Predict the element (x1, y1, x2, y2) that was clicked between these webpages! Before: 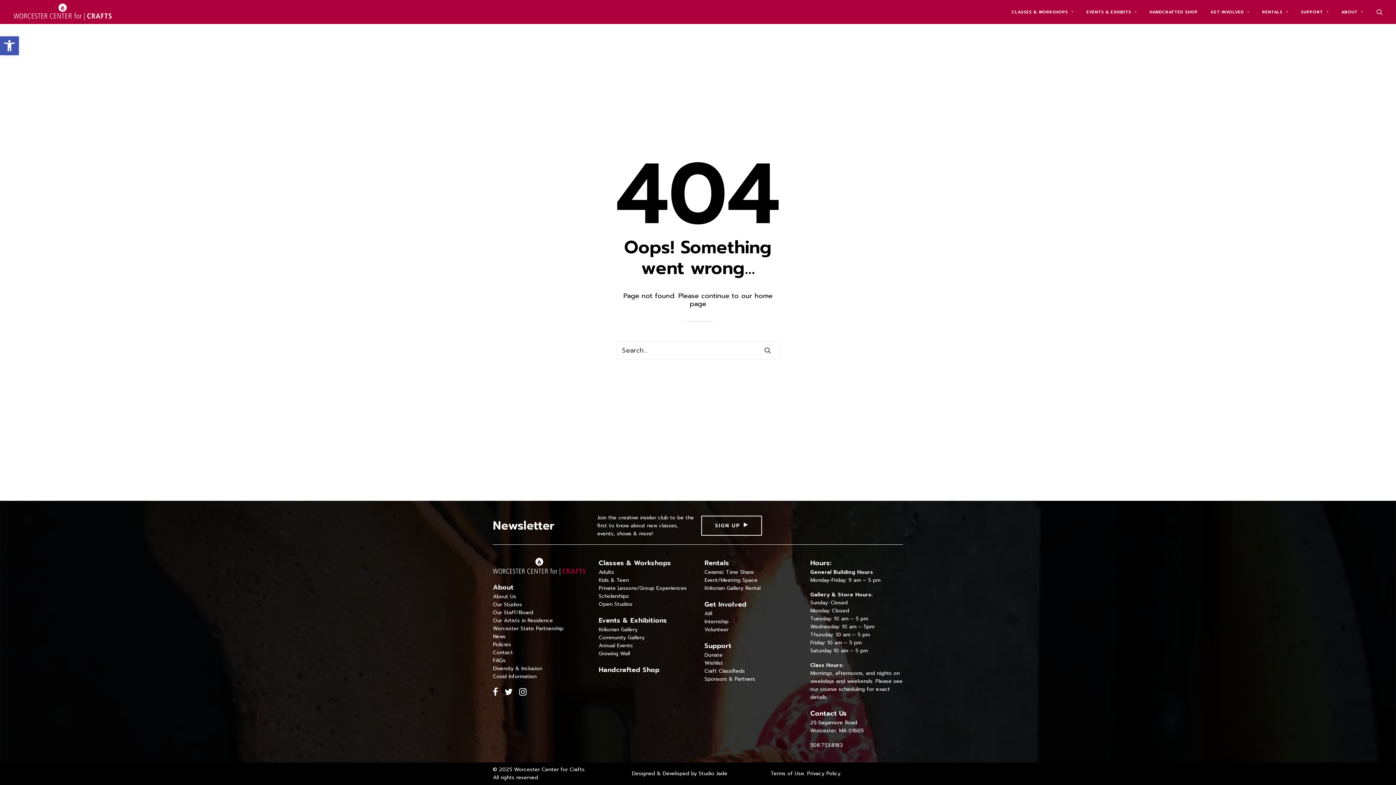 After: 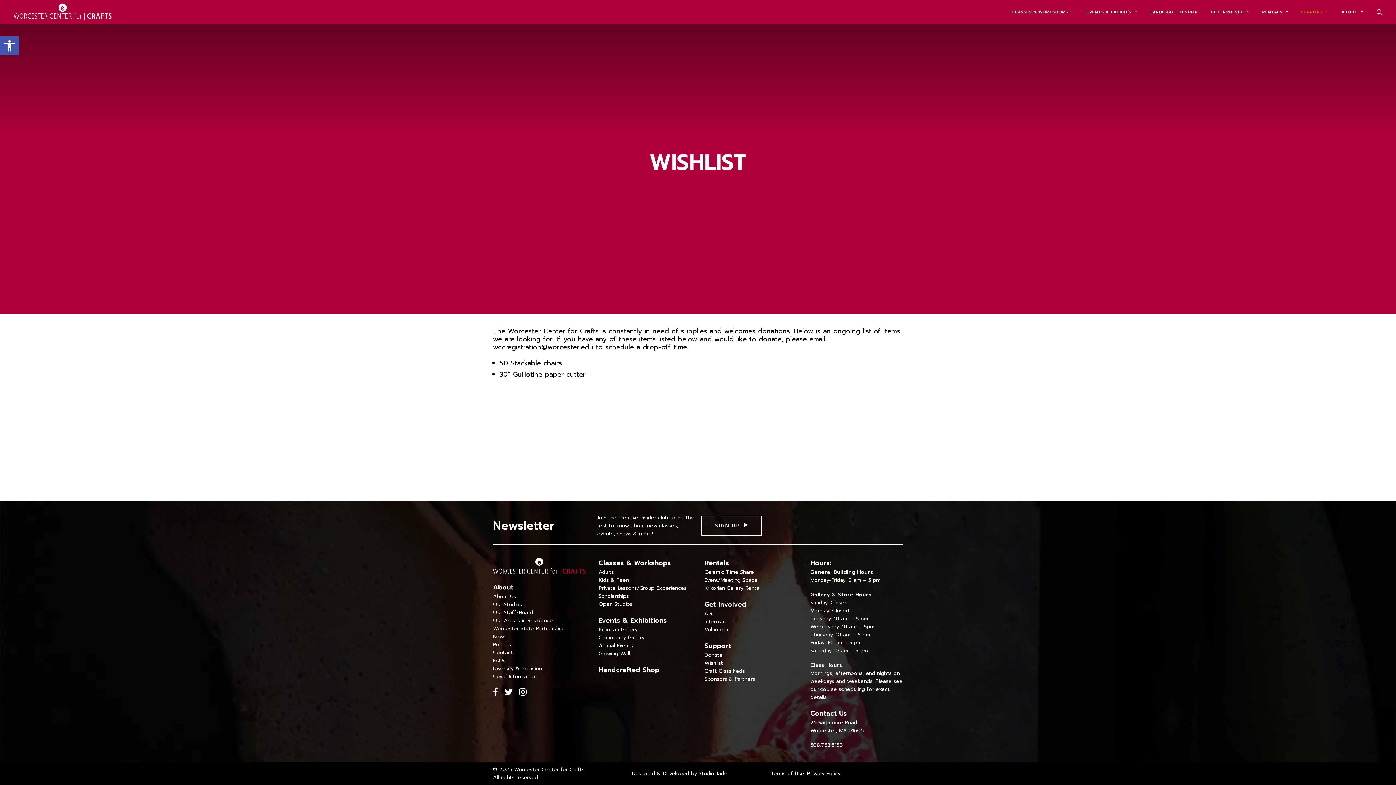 Action: bbox: (704, 659, 723, 667) label: Wishlist